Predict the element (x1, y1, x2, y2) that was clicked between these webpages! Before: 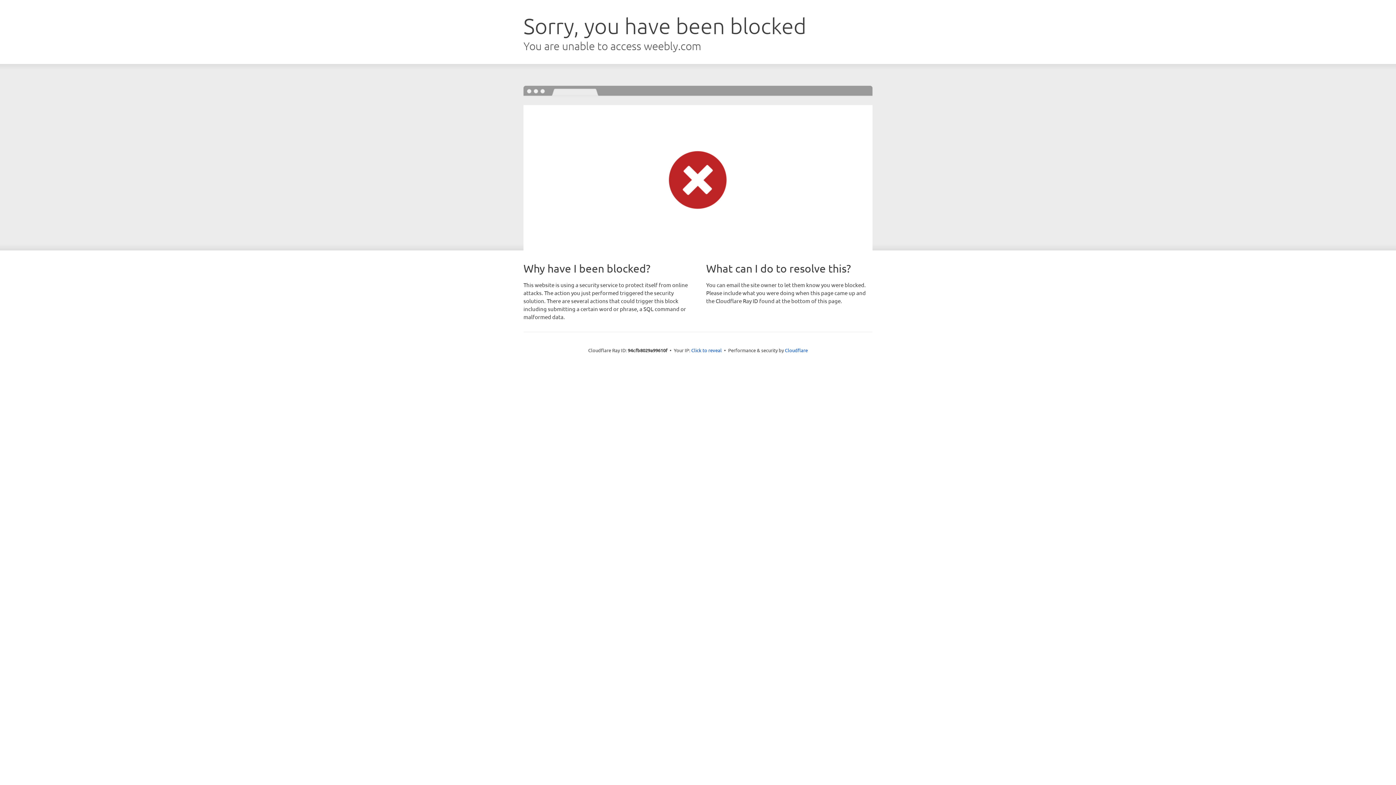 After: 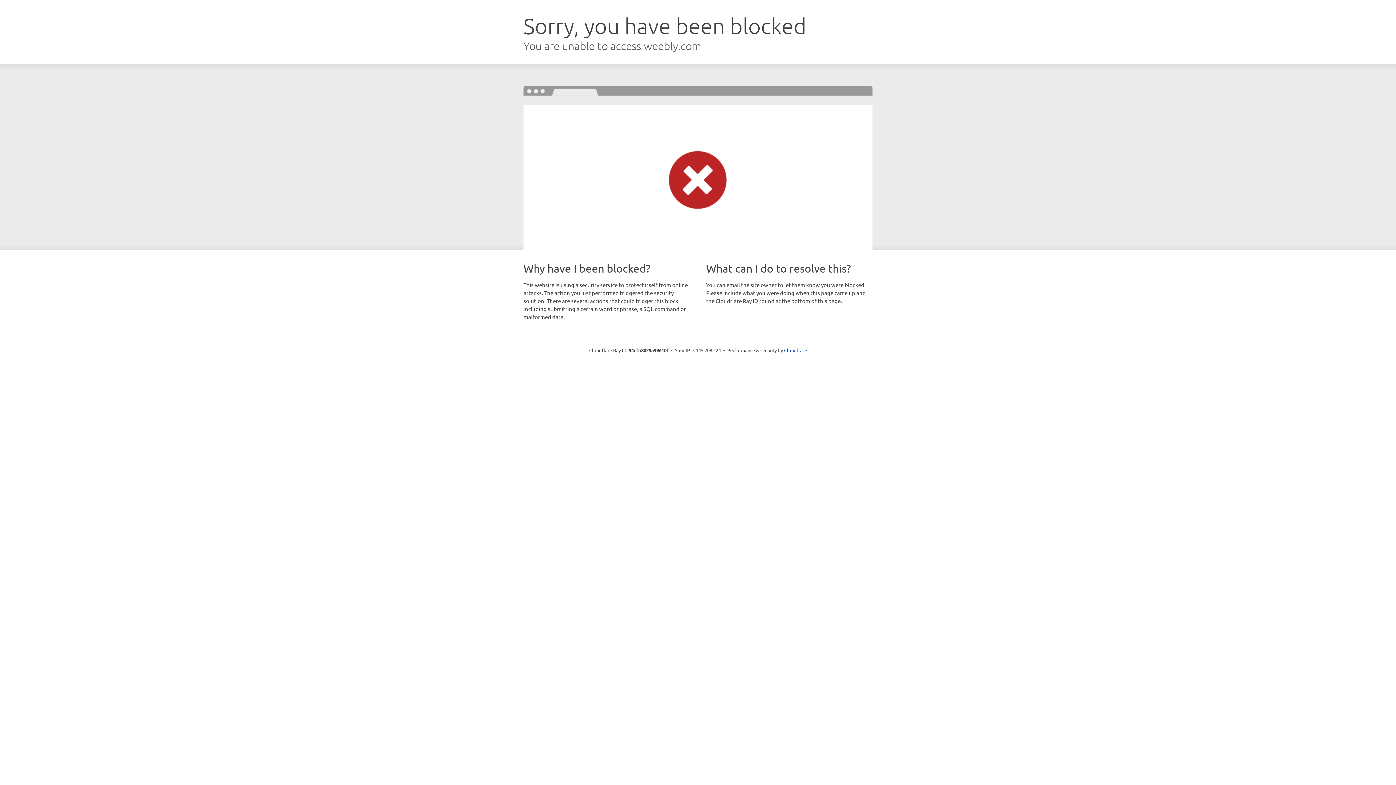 Action: label: Click to reveal bbox: (691, 346, 722, 353)